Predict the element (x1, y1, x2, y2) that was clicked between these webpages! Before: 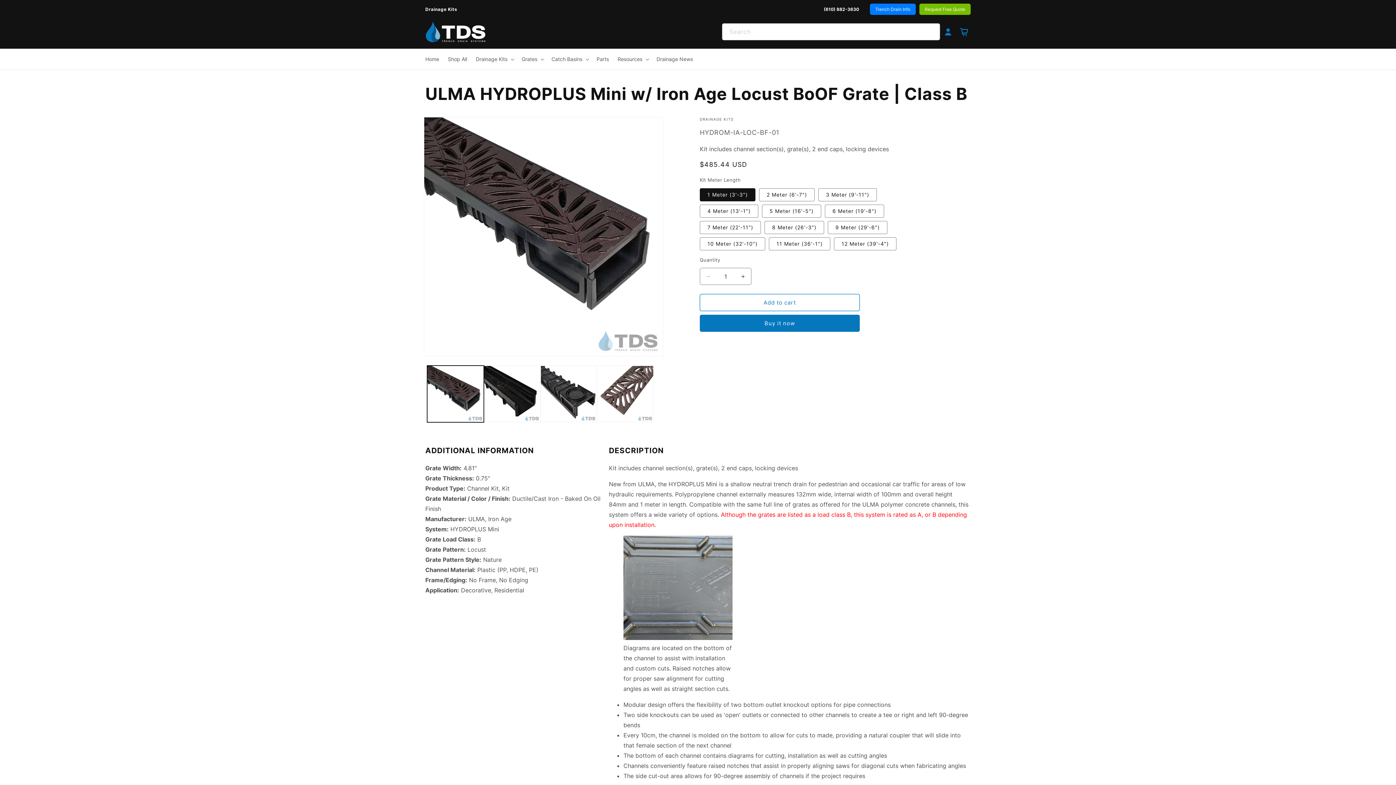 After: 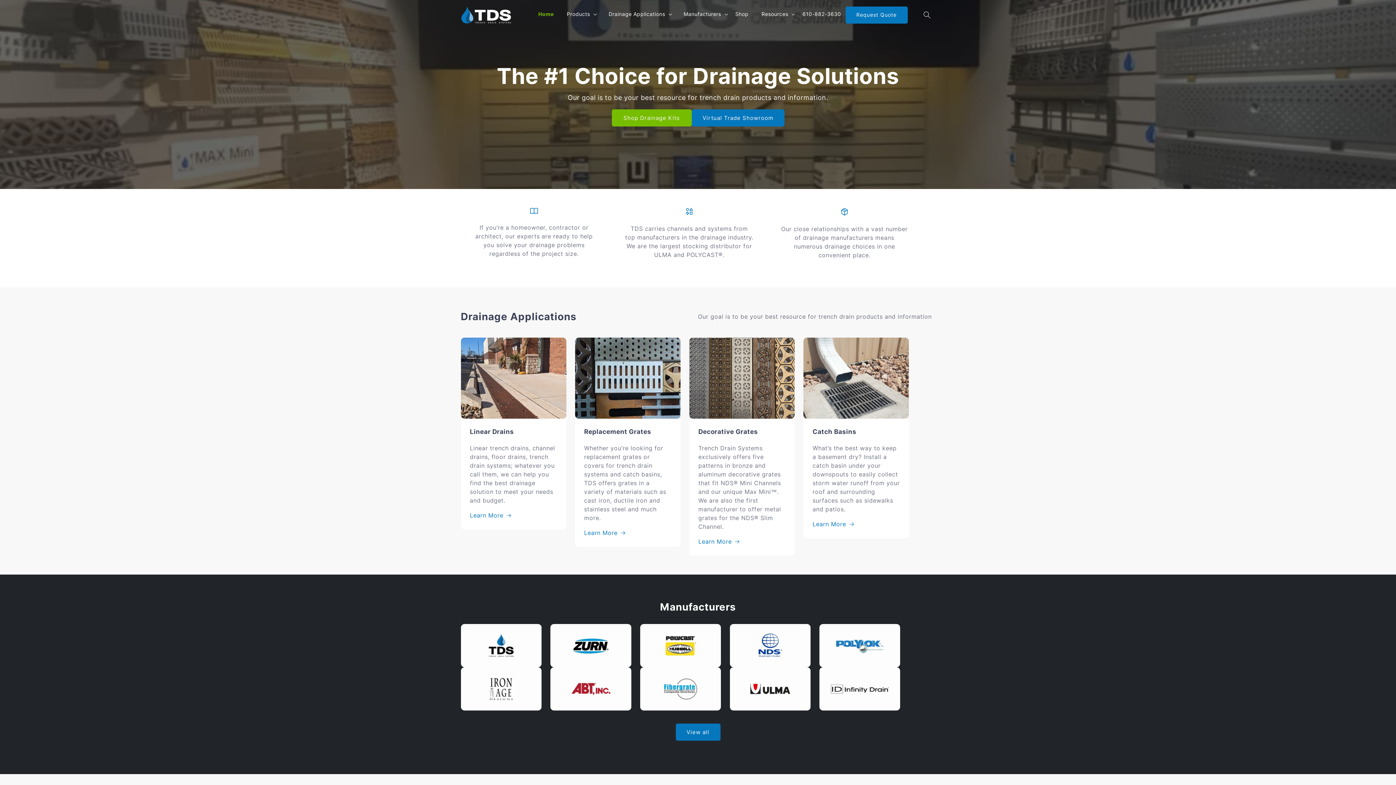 Action: label: Trench Drain Info bbox: (870, 3, 916, 14)